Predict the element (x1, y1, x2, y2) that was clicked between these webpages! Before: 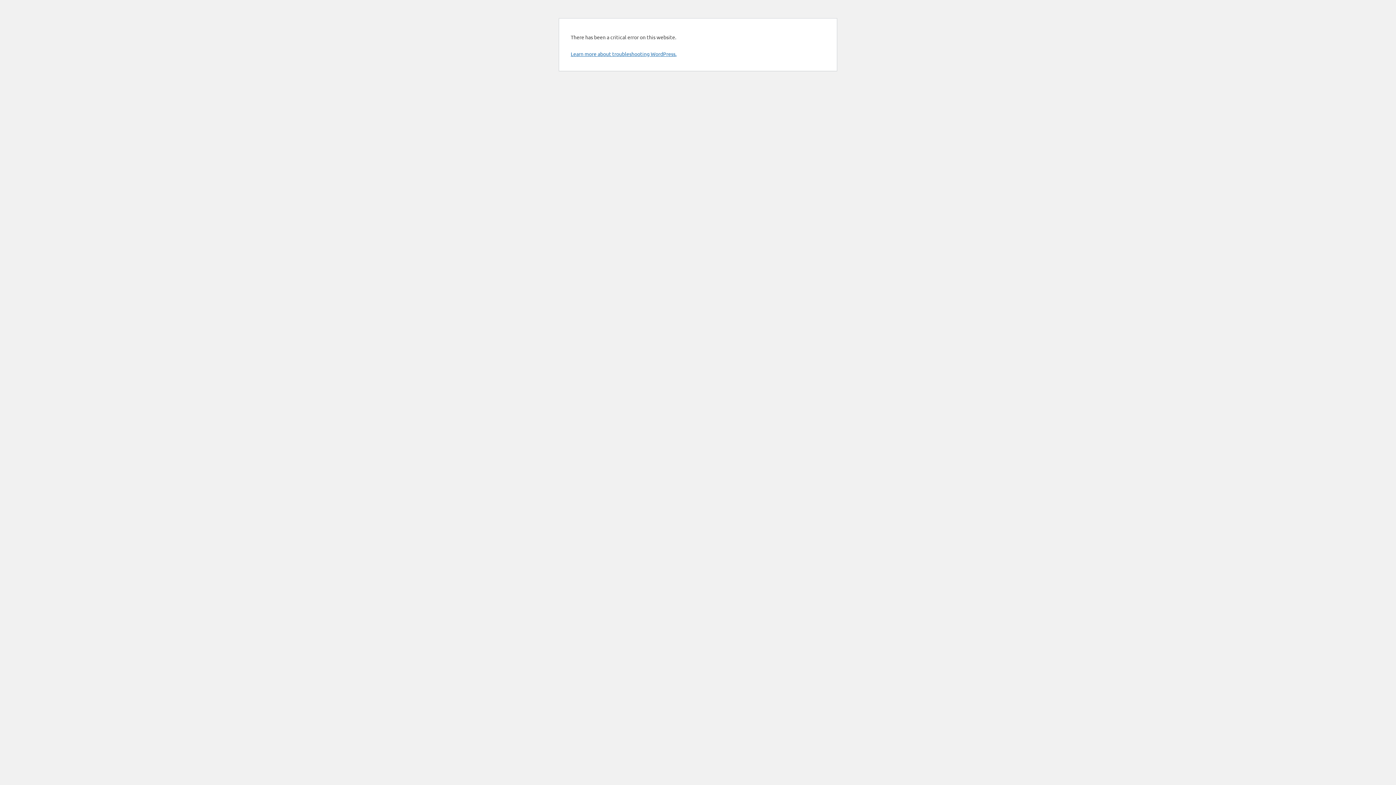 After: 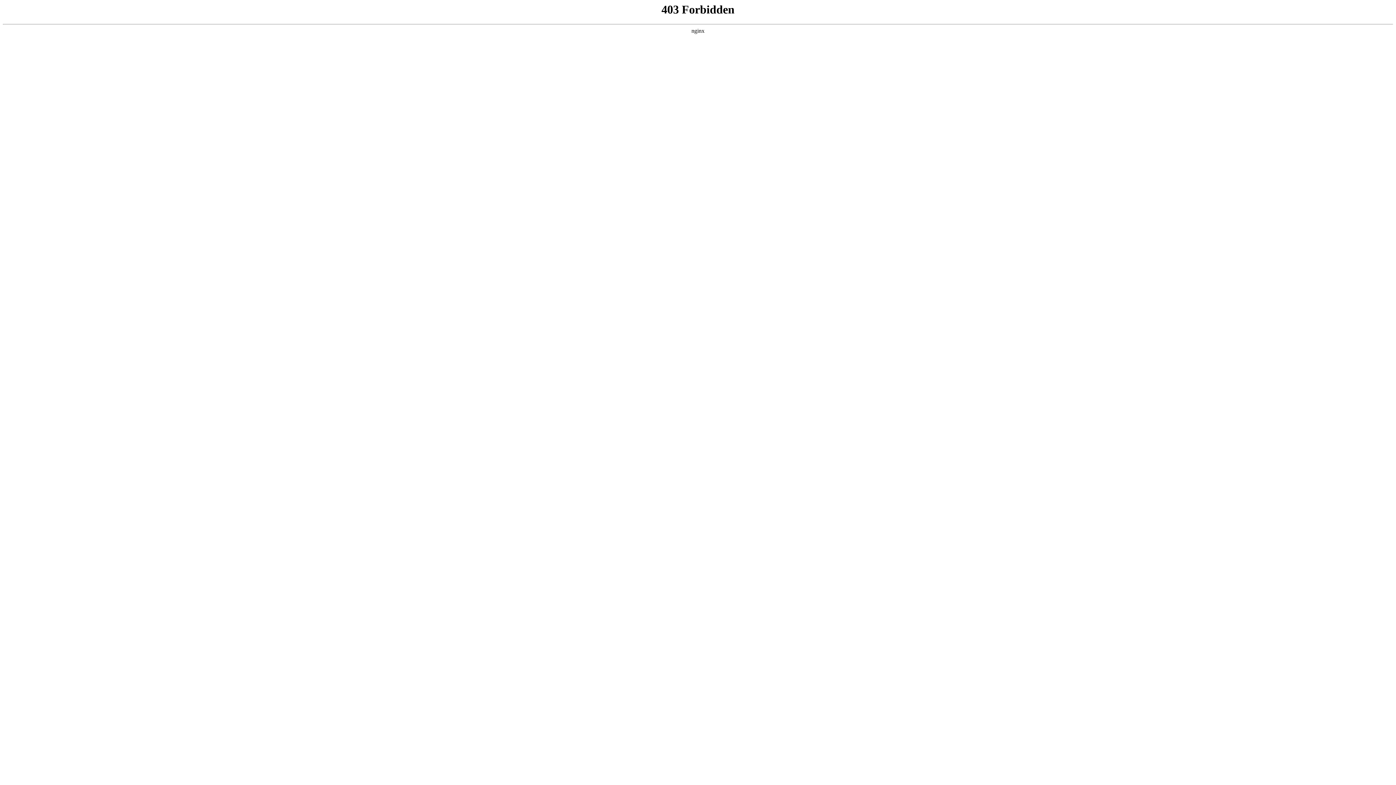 Action: label: Learn more about troubleshooting WordPress. bbox: (570, 50, 676, 57)